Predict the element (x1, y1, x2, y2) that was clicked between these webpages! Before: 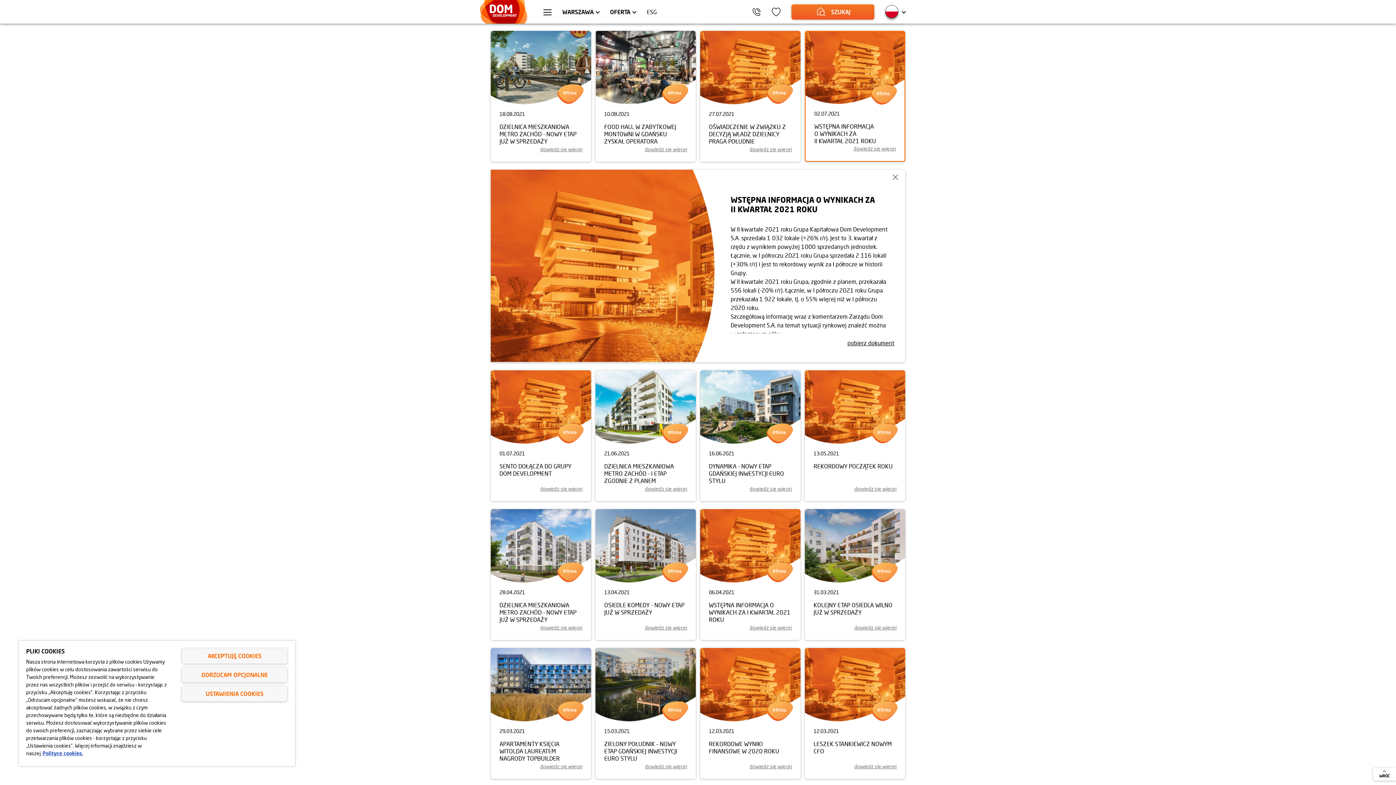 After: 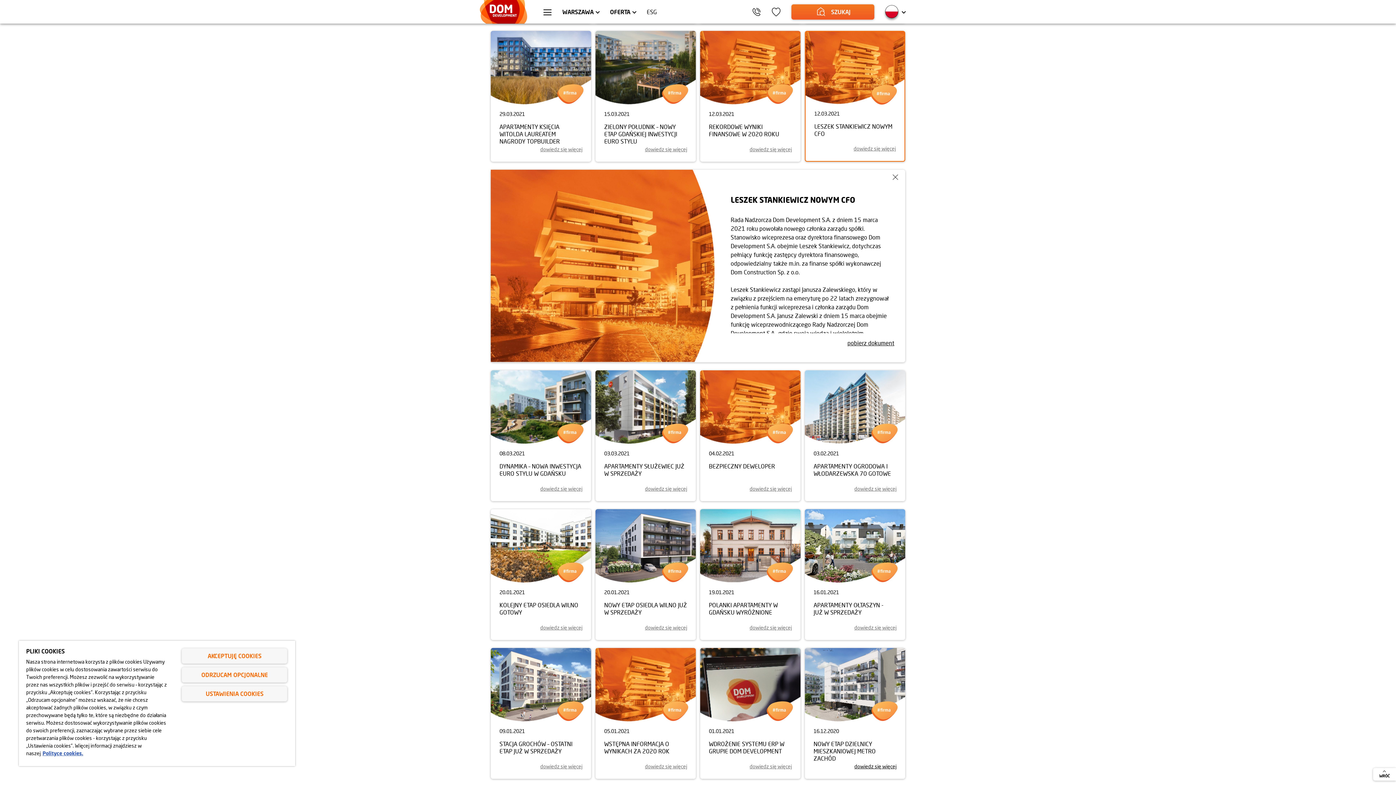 Action: label: 12.03.2021

LESZEK STANKIEWICZ NOWYM CFO

dowiedz się więcej bbox: (805, 648, 905, 779)